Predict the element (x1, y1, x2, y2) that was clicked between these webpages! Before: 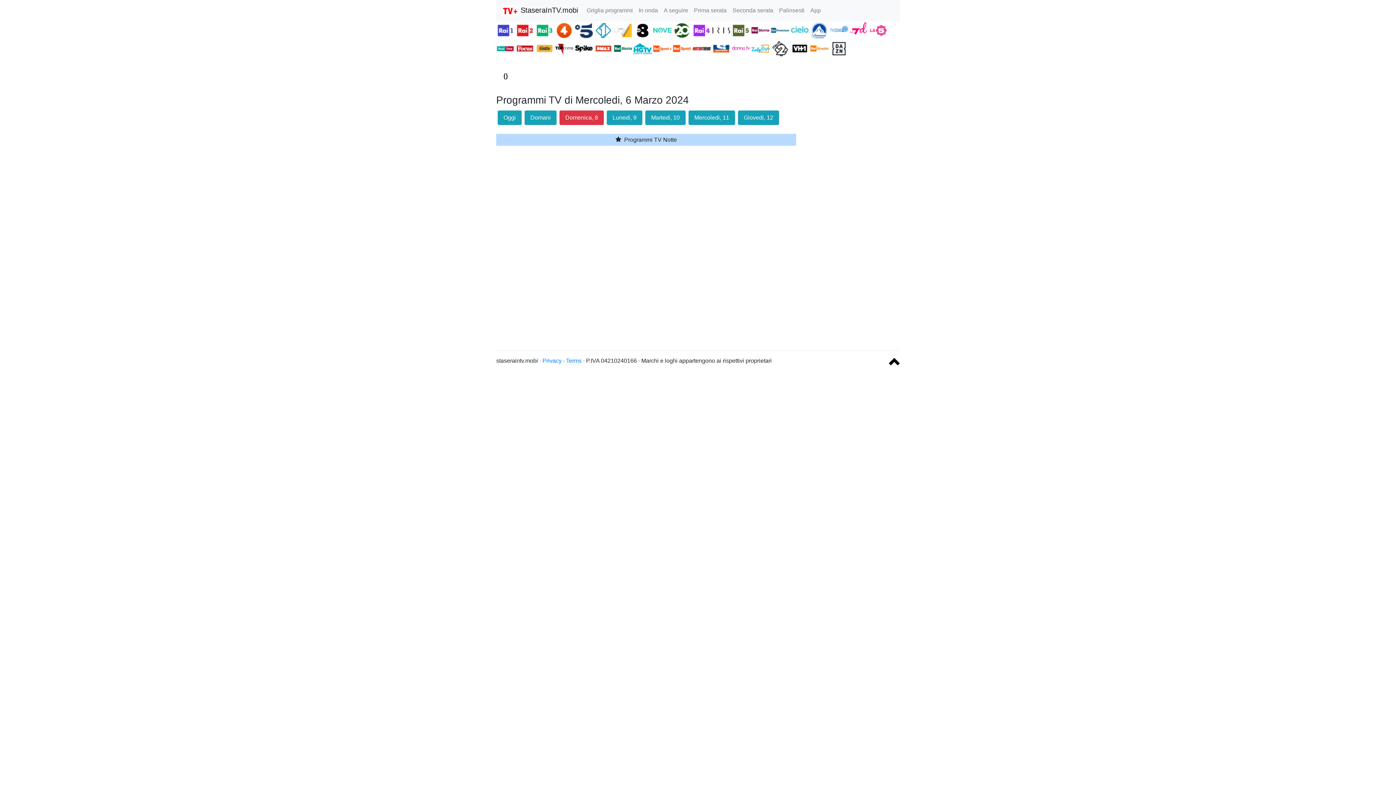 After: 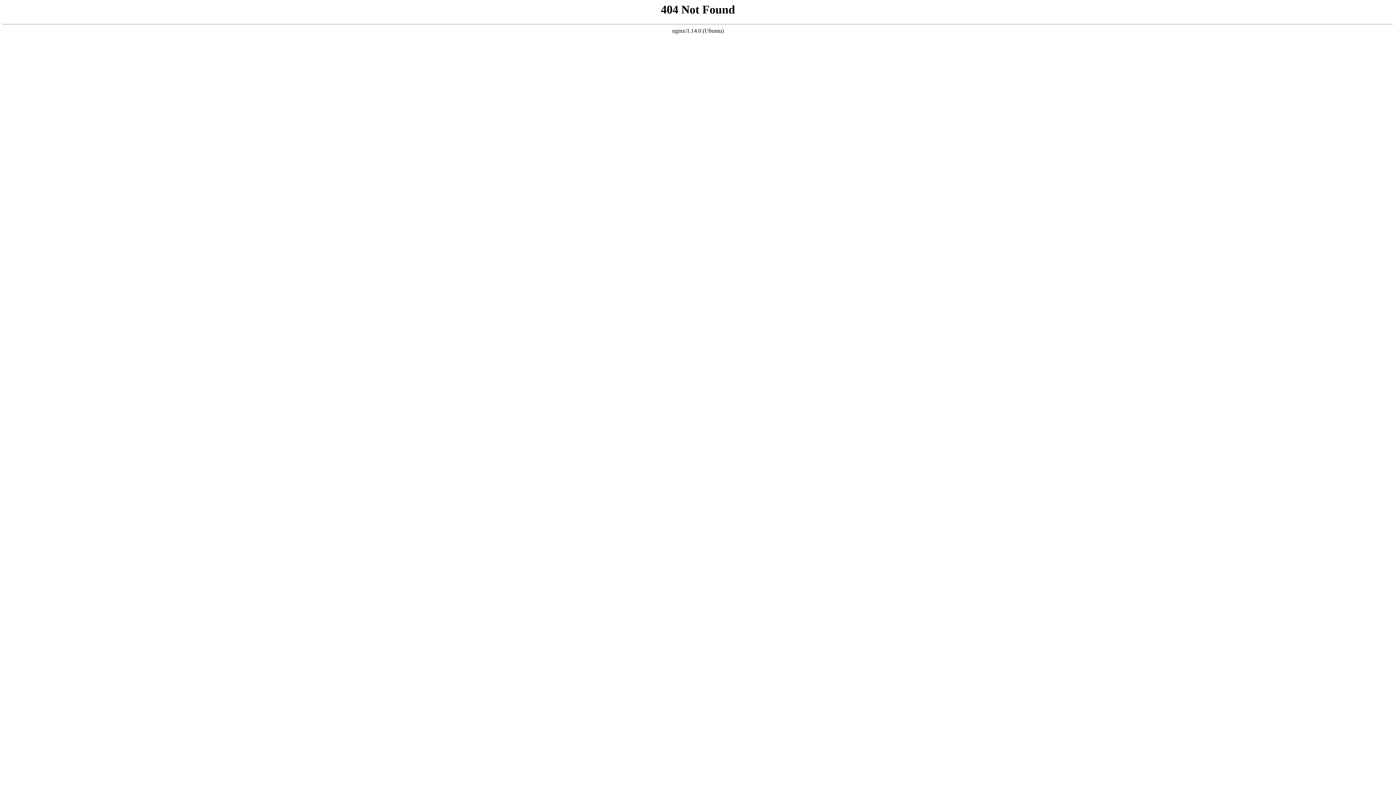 Action: bbox: (645, 110, 685, 124) label: Martedi, 10